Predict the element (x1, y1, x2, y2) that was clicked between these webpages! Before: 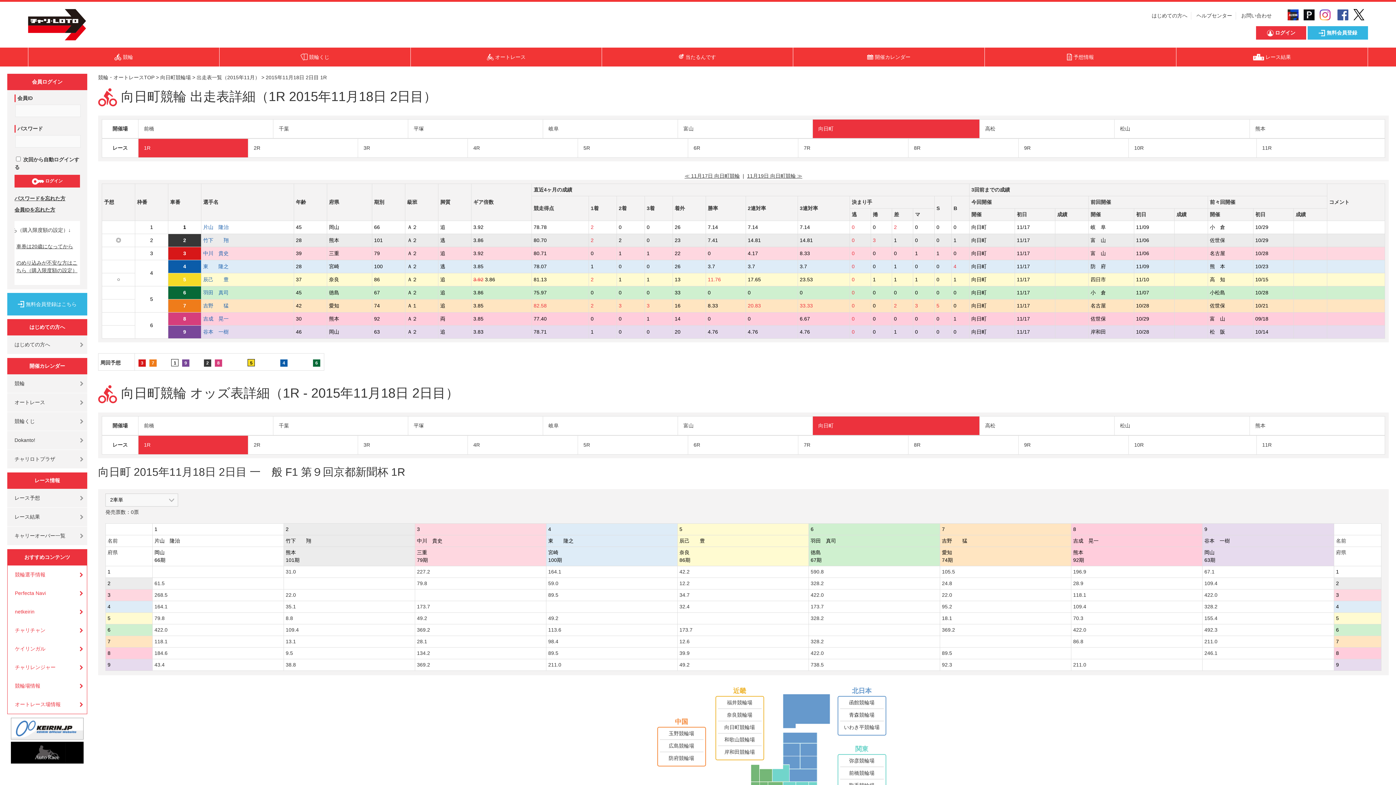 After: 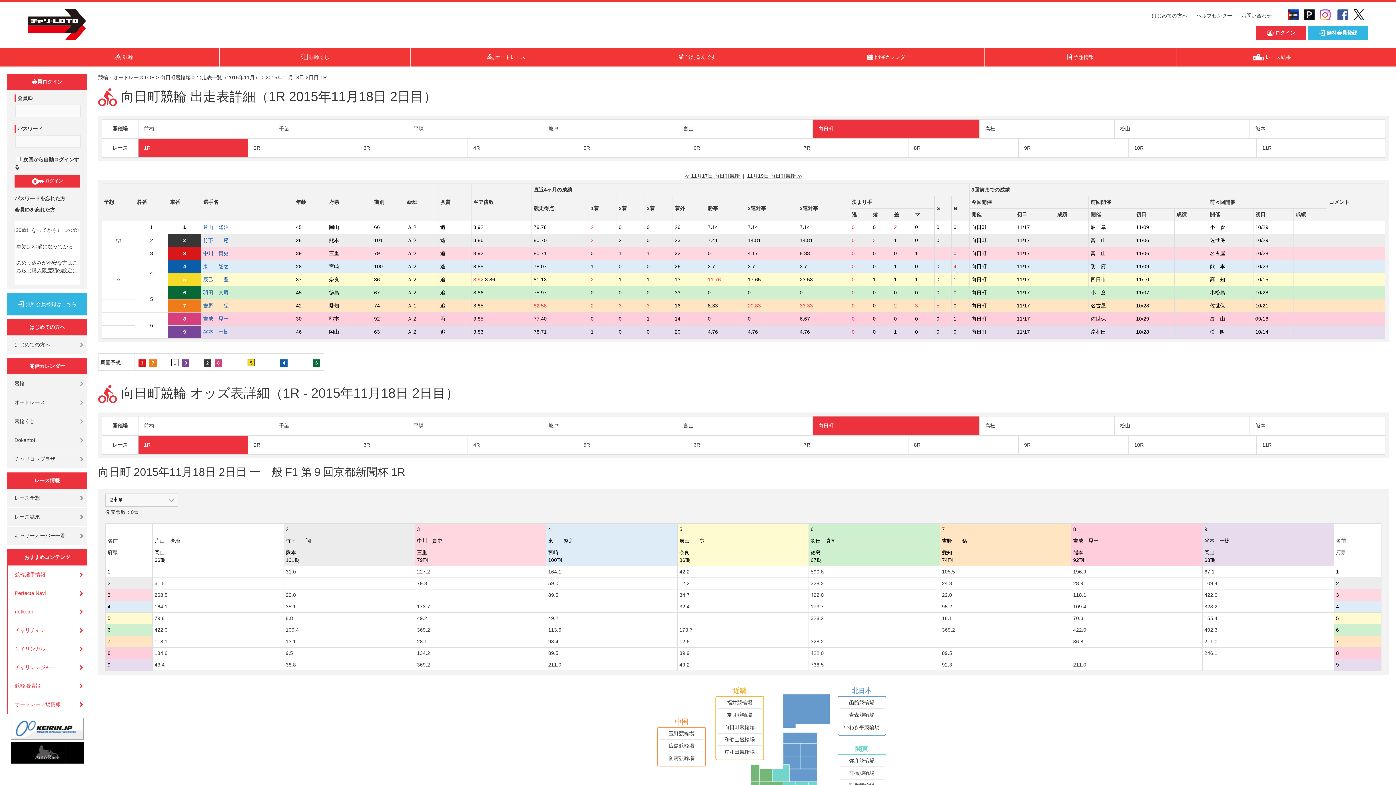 Action: label: 79.8 bbox: (154, 614, 281, 622)